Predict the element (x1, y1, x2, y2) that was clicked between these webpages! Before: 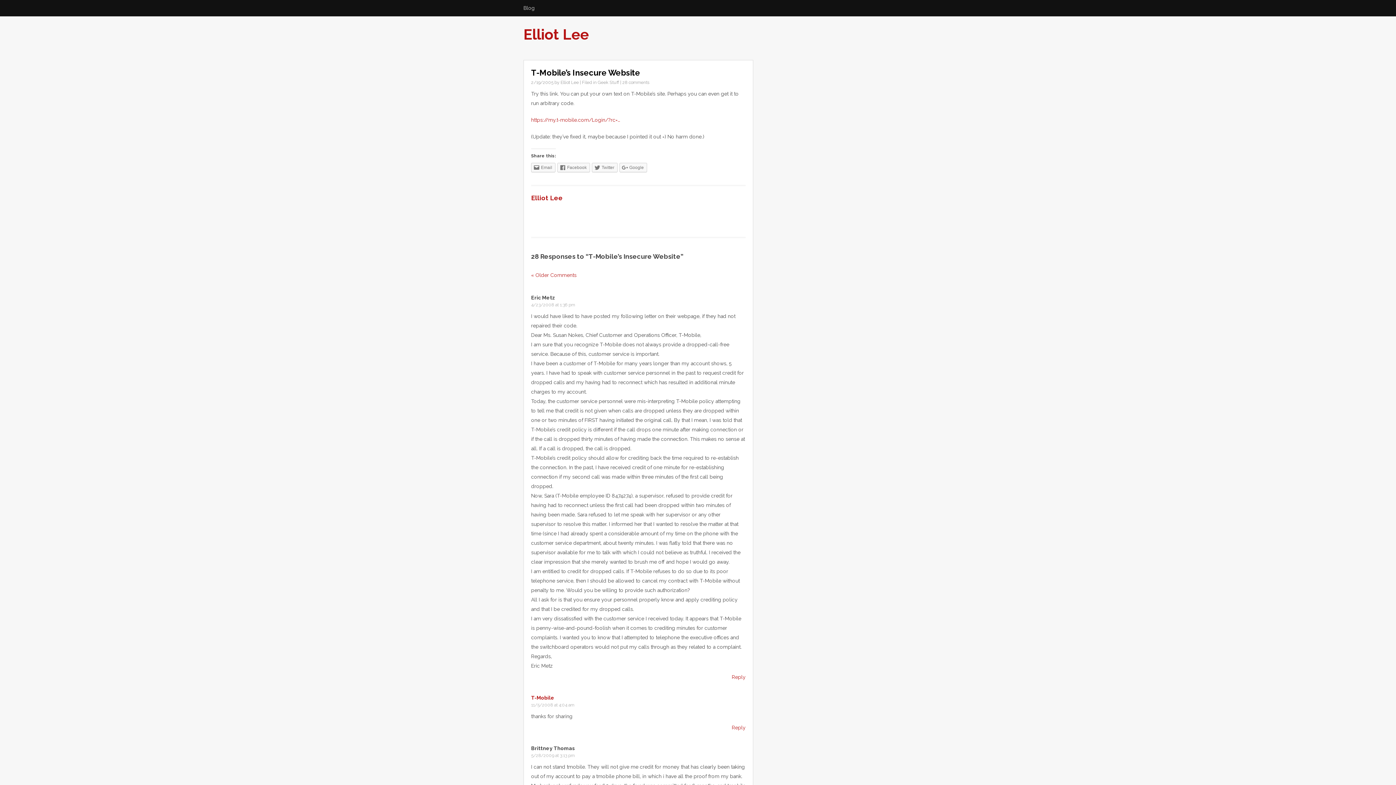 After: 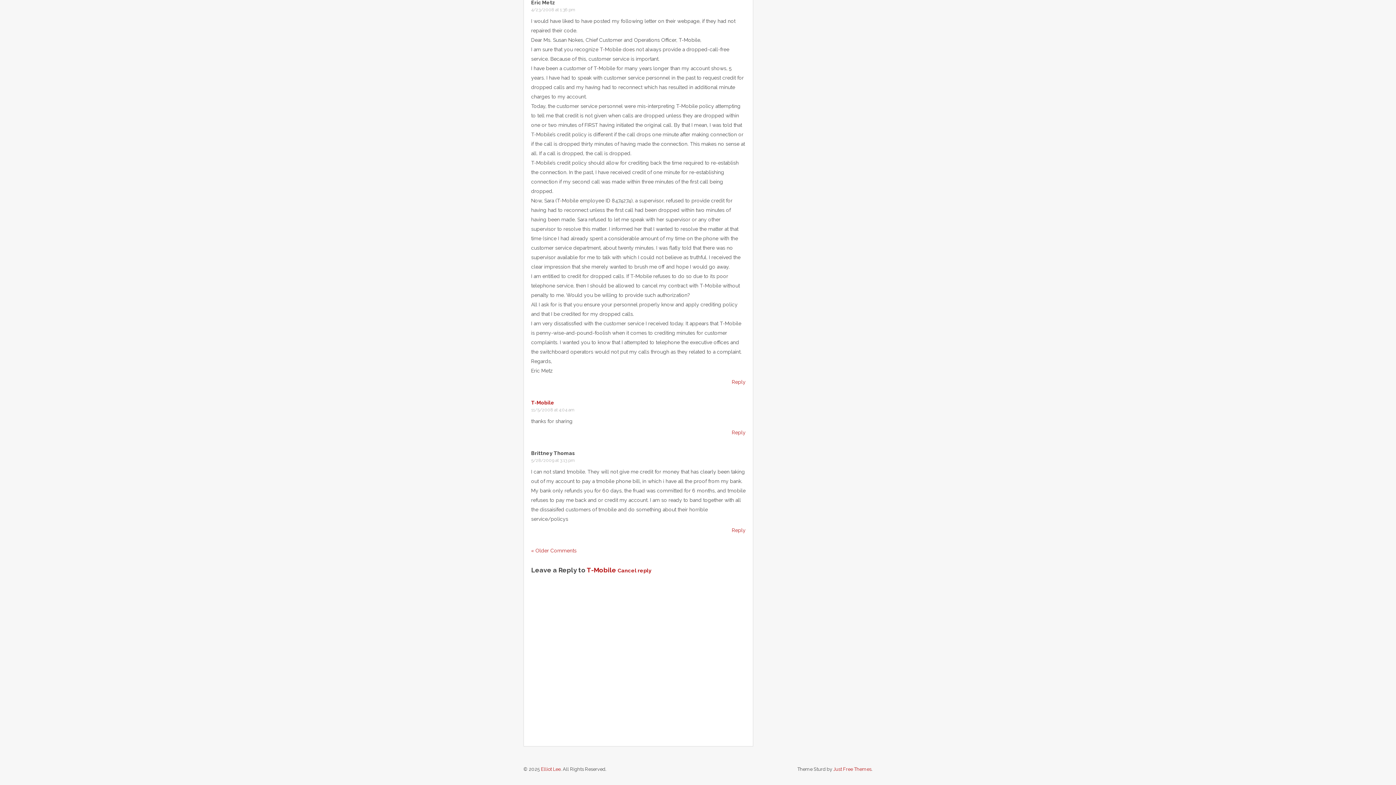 Action: bbox: (732, 725, 745, 730) label: Reply to T-Mobile